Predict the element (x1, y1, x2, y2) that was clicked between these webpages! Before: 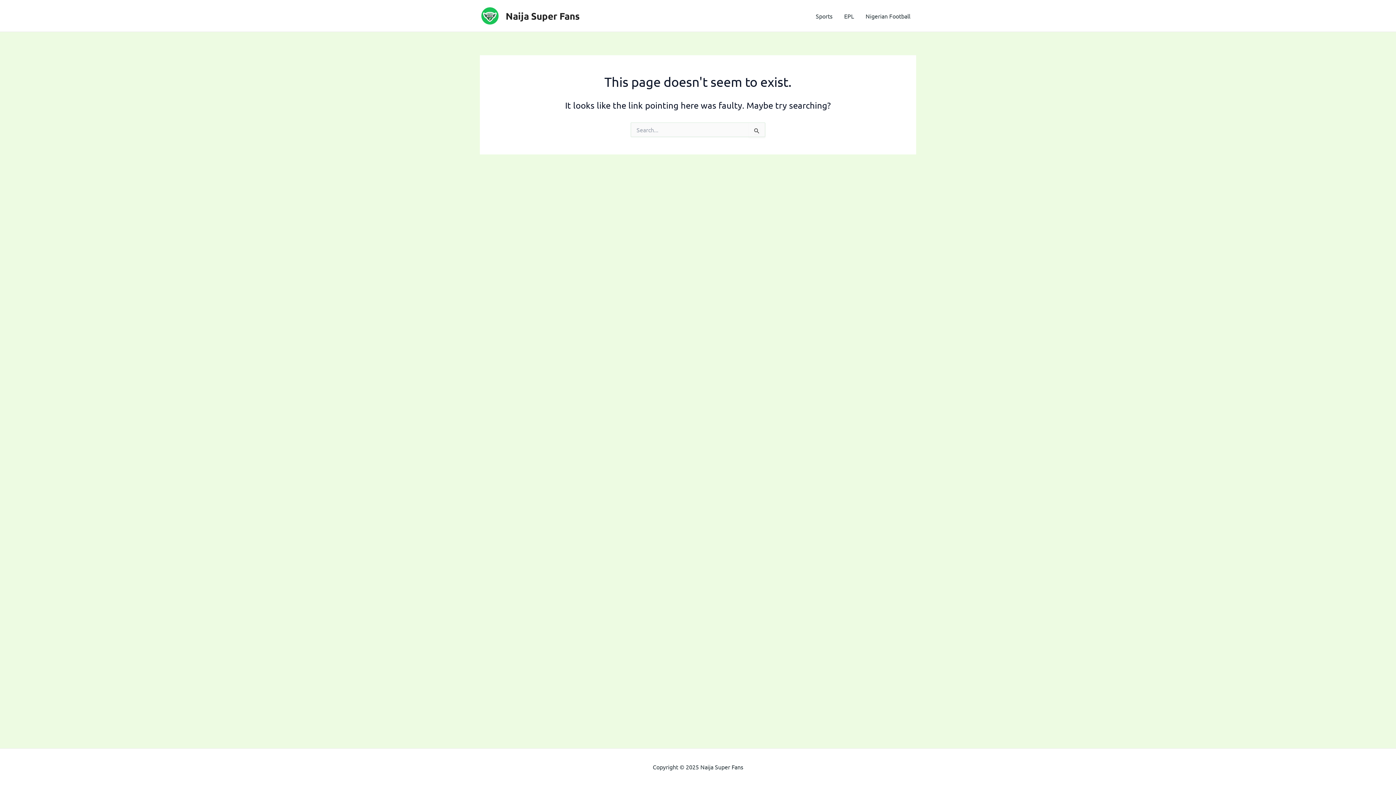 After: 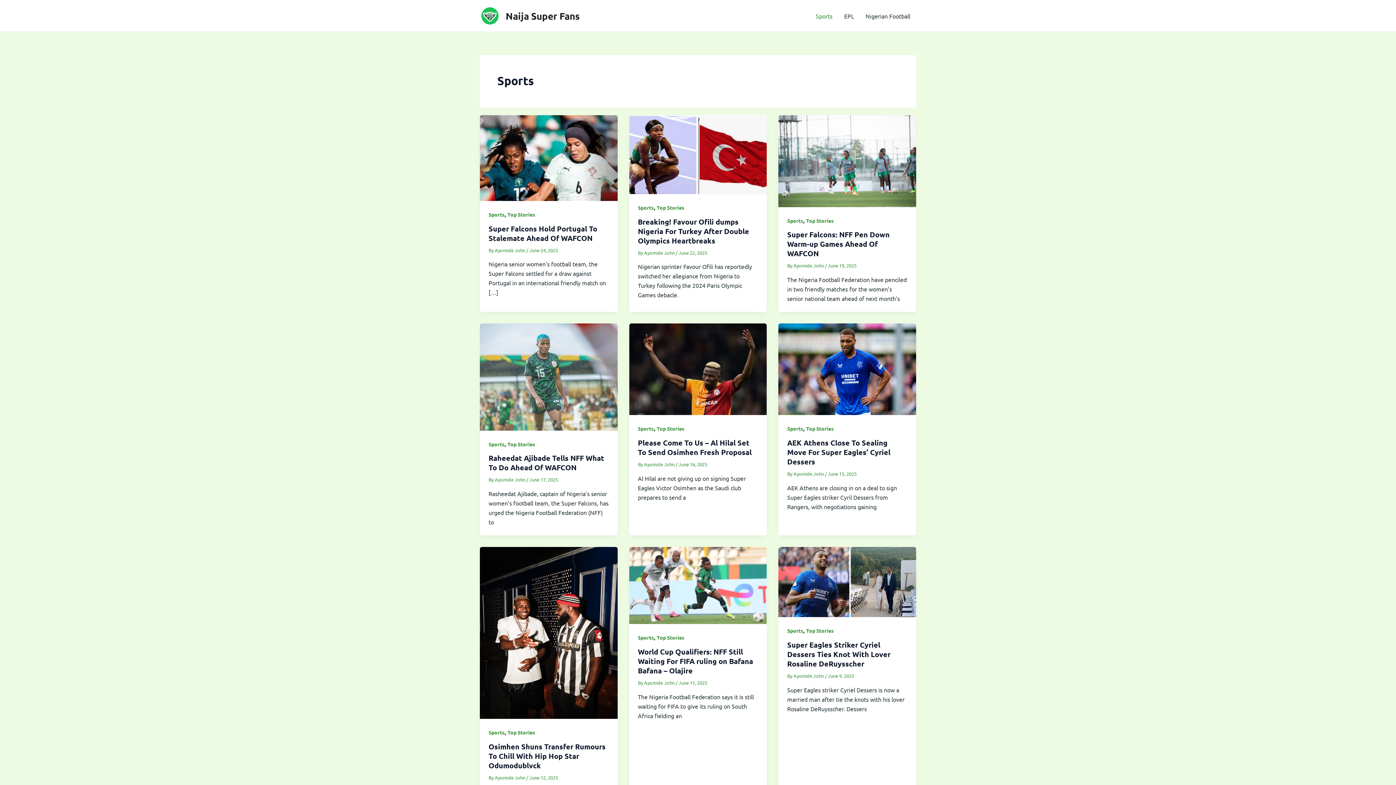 Action: bbox: (810, 1, 838, 30) label: Sports